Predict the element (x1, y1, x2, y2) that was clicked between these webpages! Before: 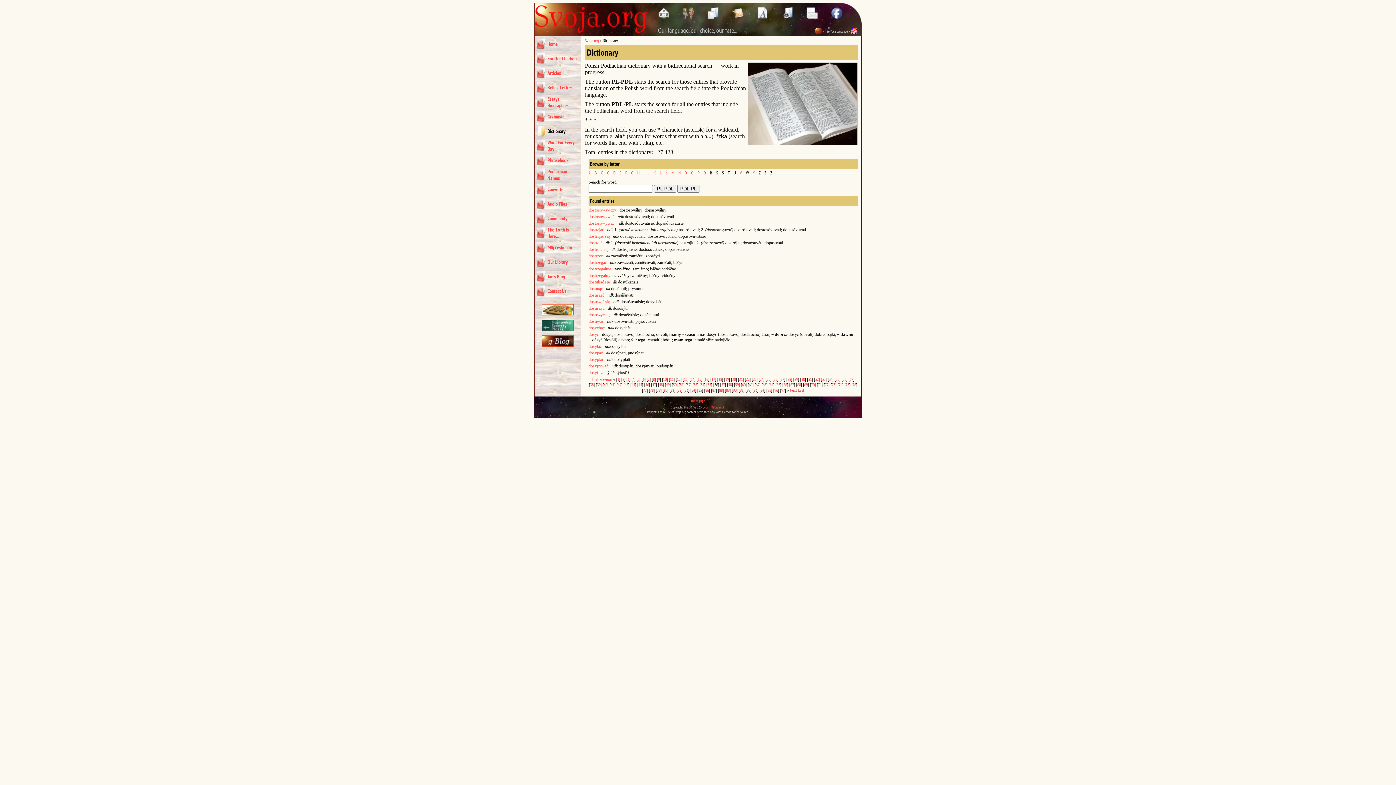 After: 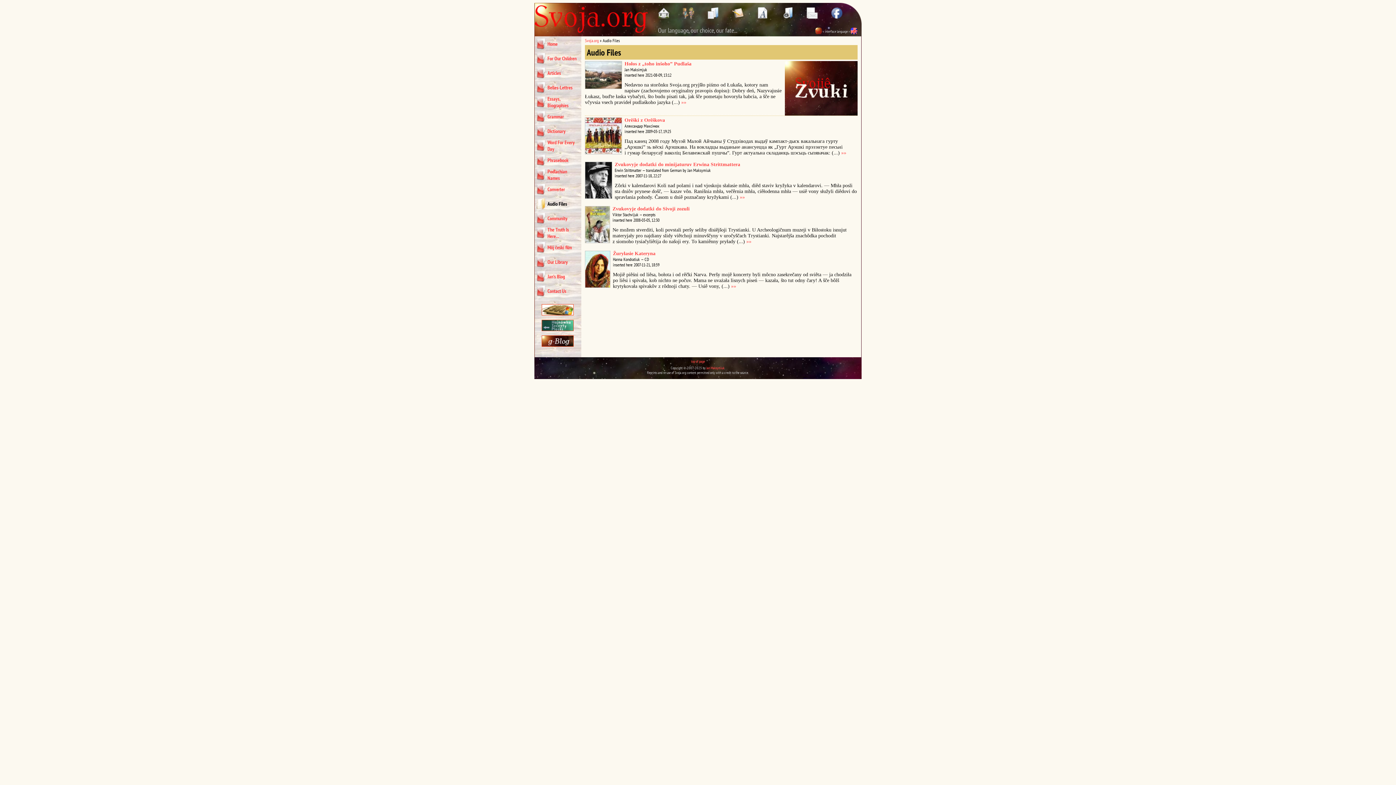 Action: bbox: (781, 13, 805, 20)